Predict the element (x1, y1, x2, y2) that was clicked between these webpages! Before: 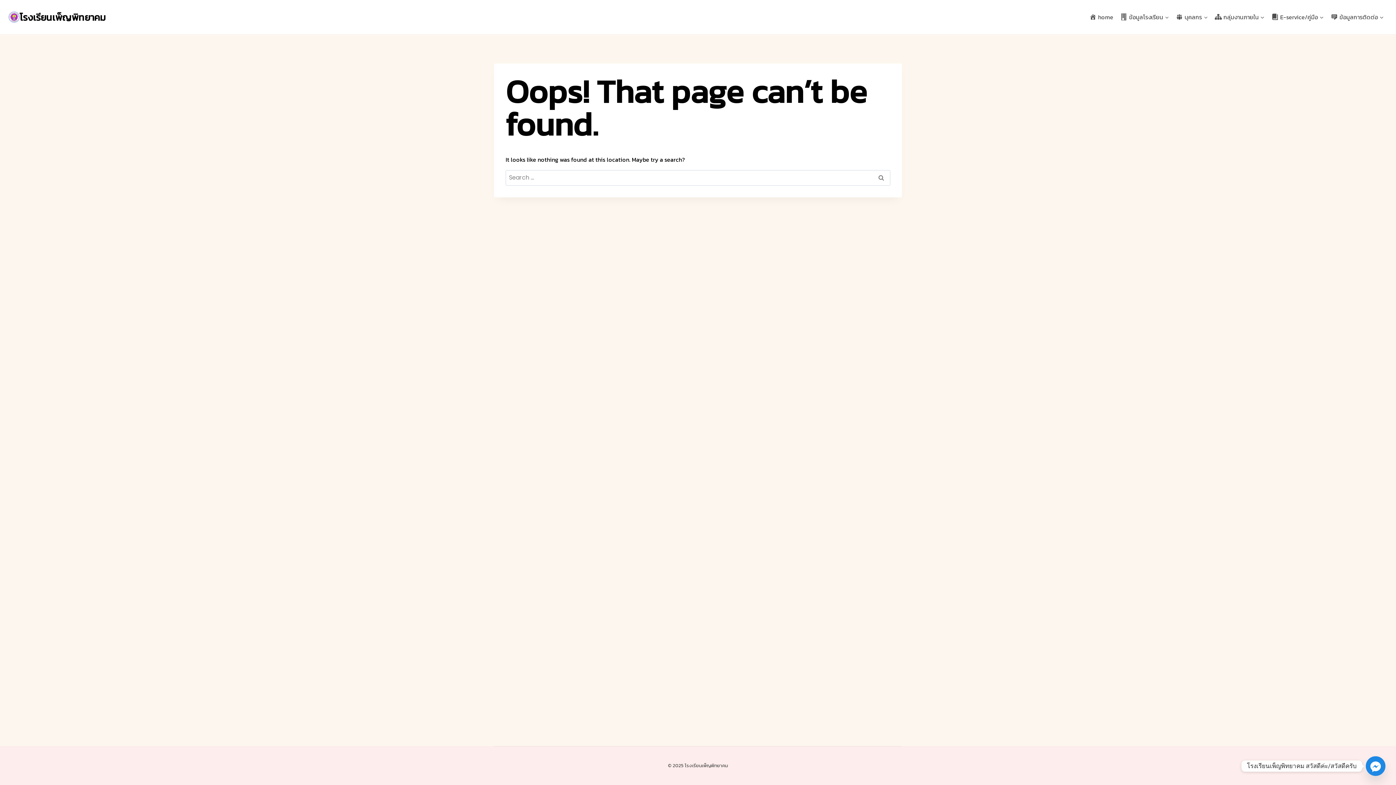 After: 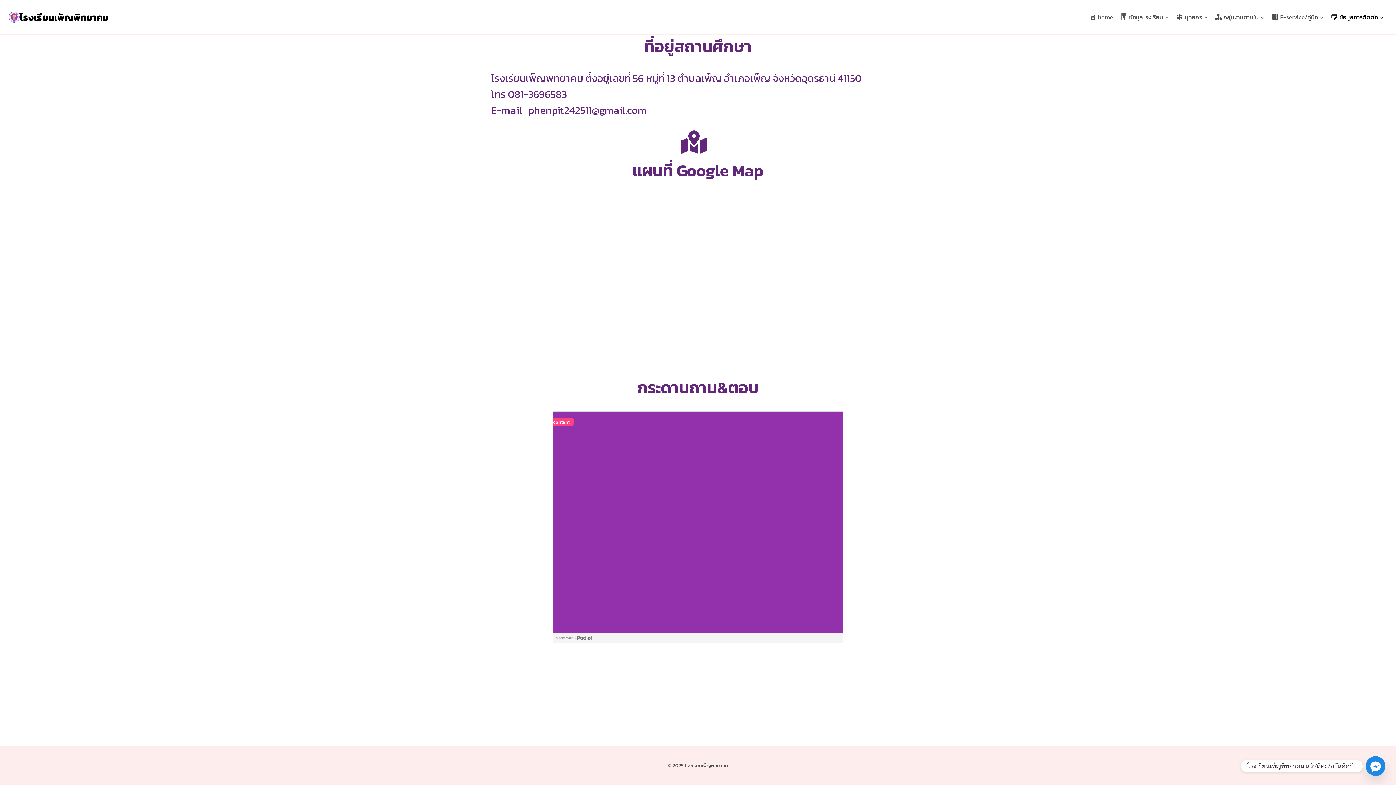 Action: label: ข้อมูลการติดต่อ bbox: (1327, 9, 1387, 25)